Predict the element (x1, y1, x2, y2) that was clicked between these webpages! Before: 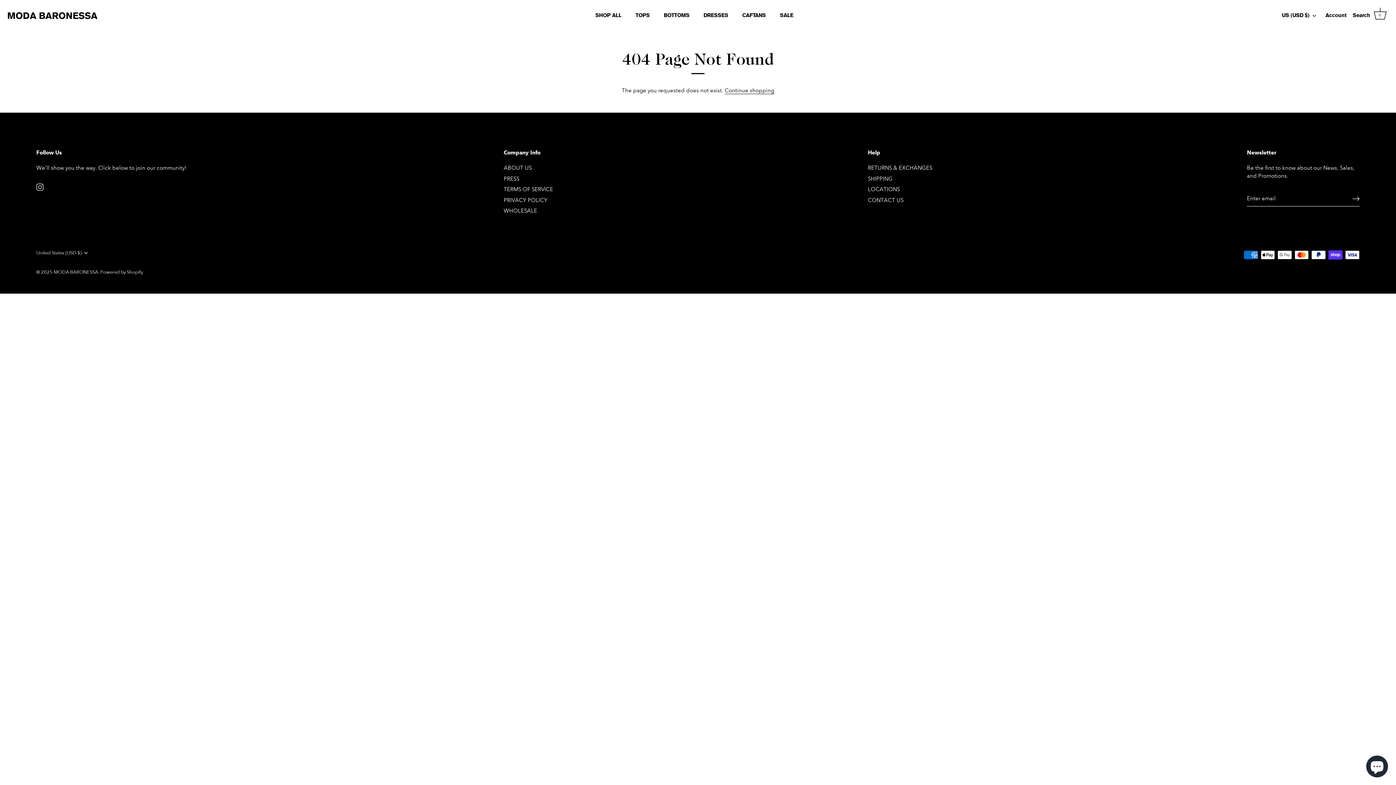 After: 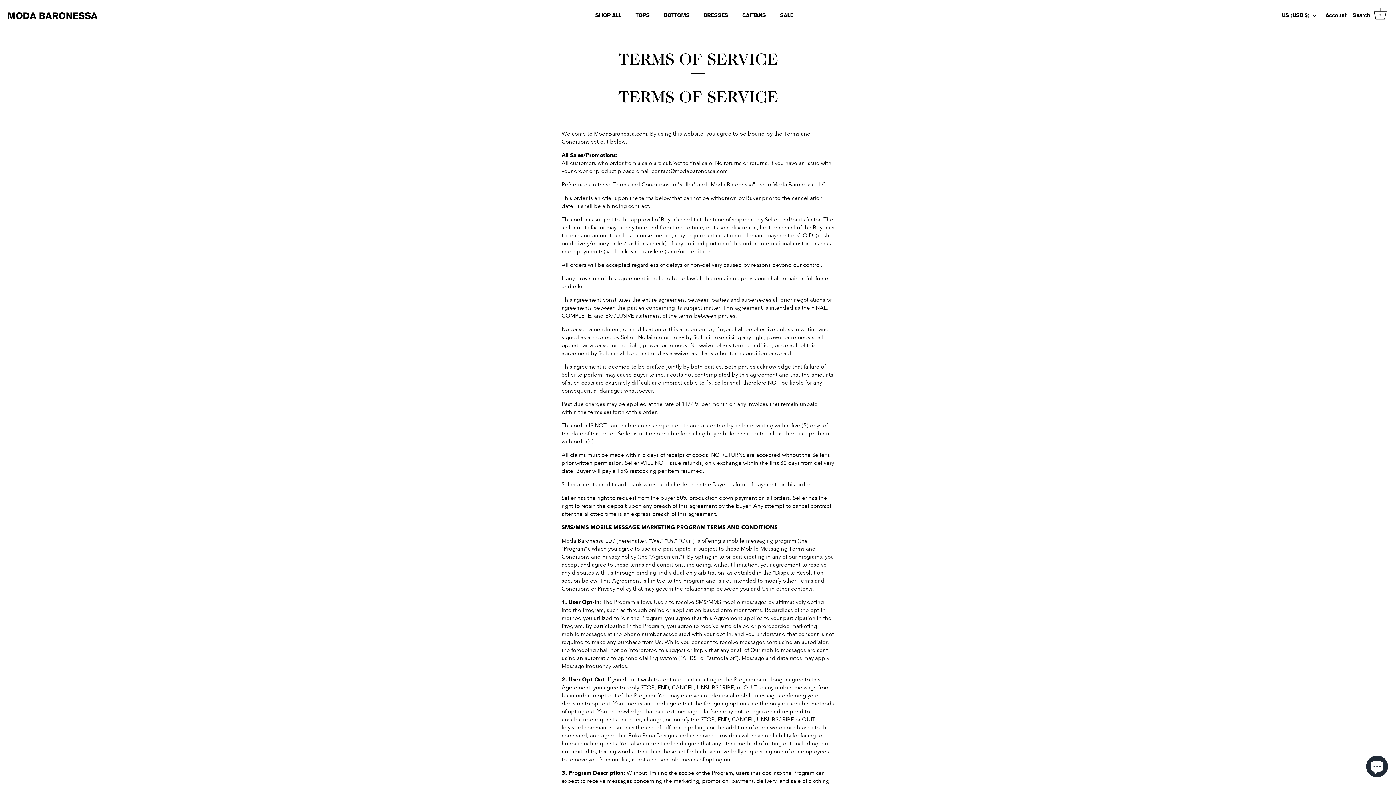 Action: label: TERMS OF SERVICE bbox: (503, 186, 553, 192)